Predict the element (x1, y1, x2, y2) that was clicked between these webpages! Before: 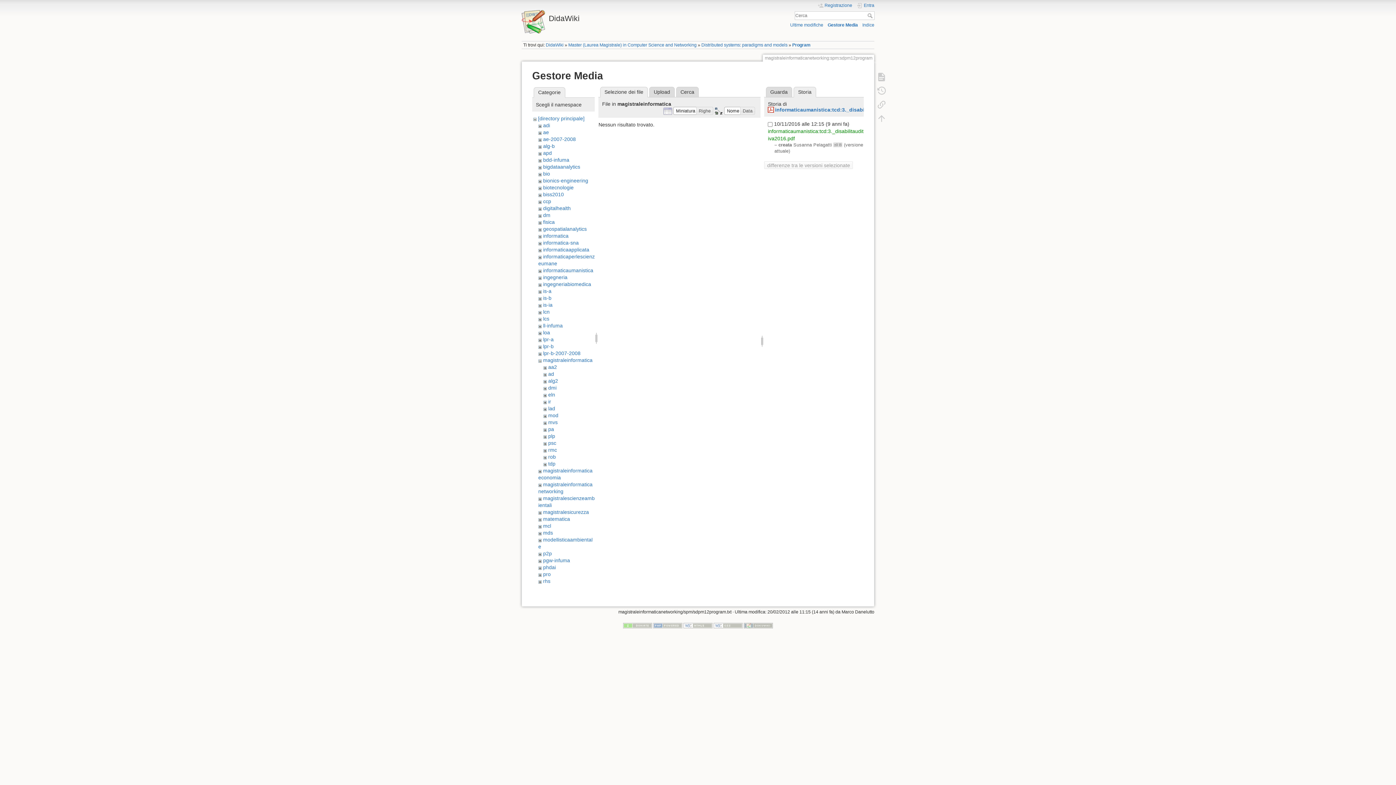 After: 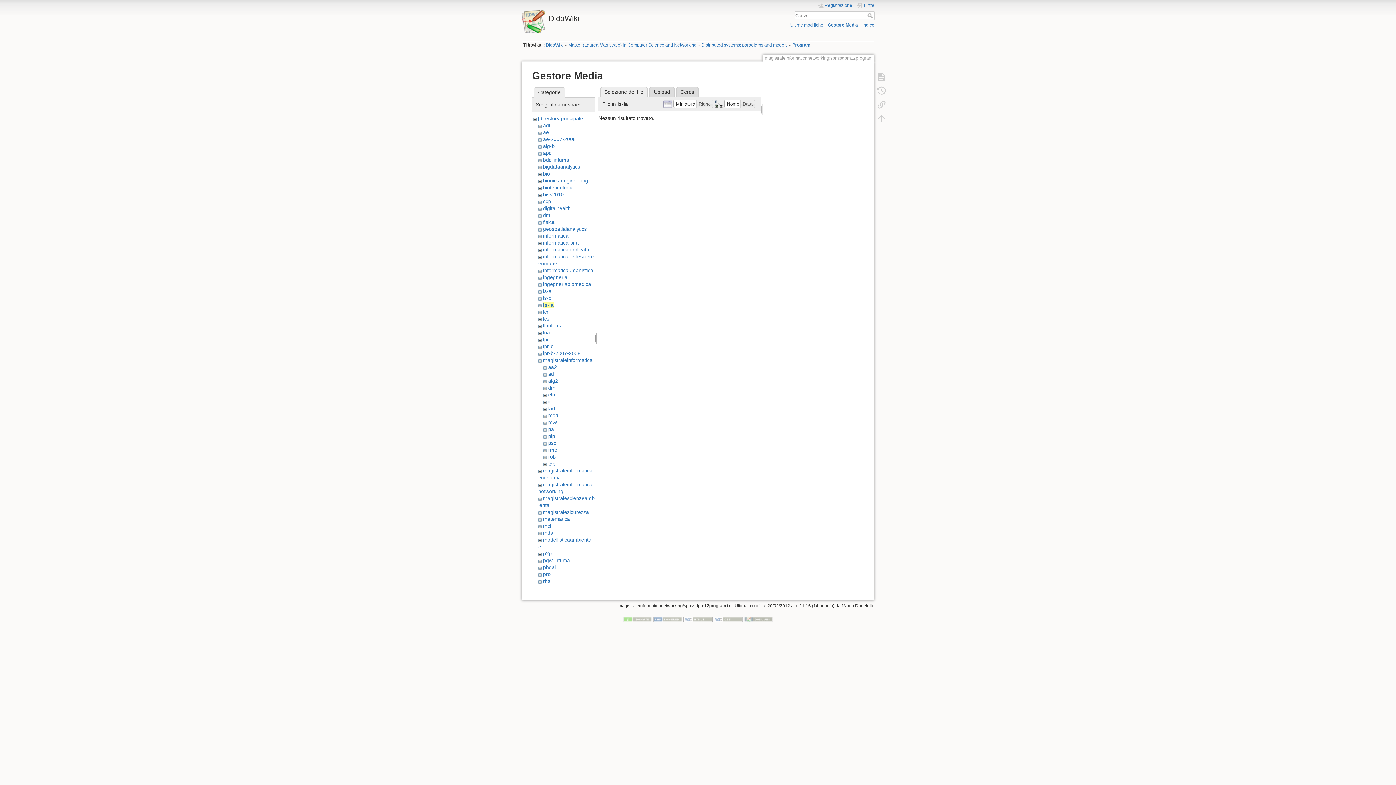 Action: bbox: (543, 302, 552, 308) label: is-ia